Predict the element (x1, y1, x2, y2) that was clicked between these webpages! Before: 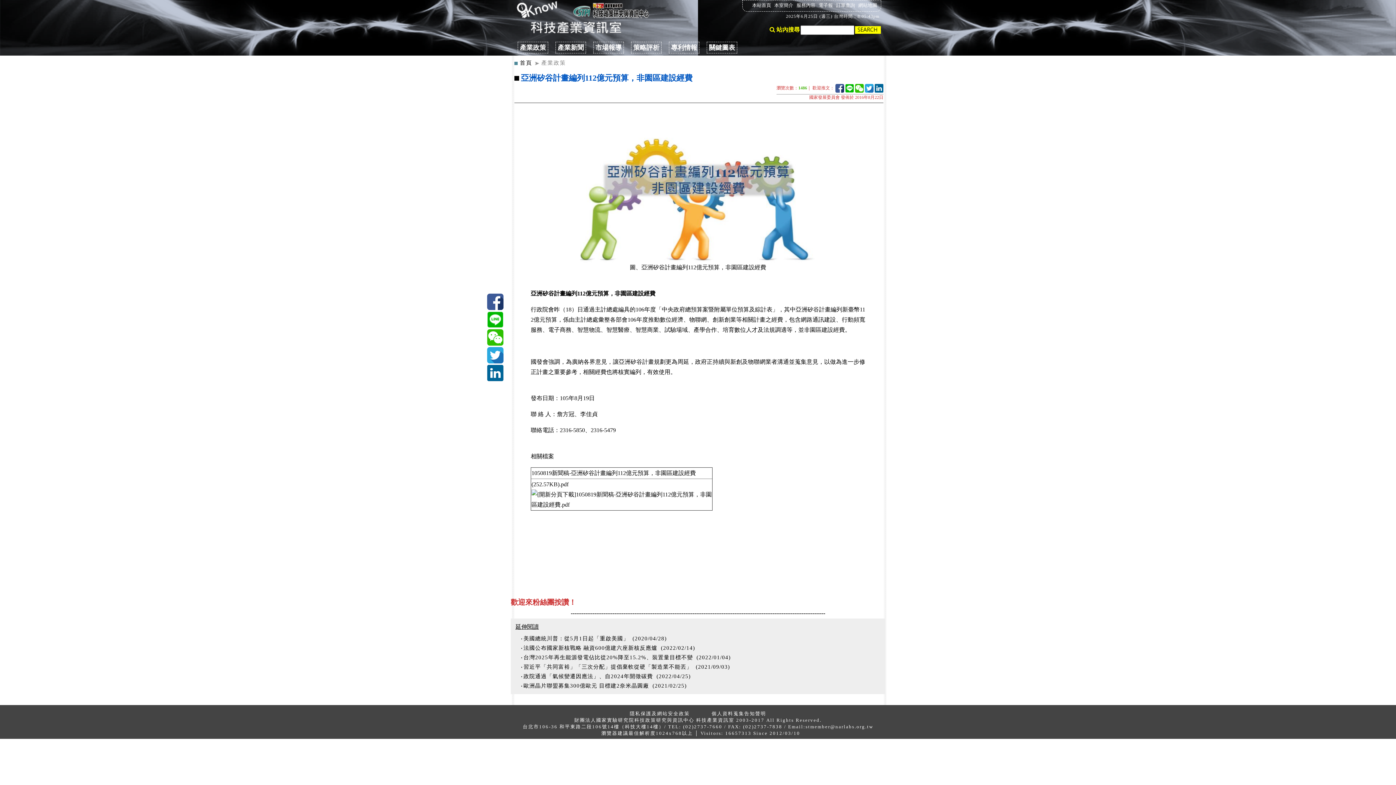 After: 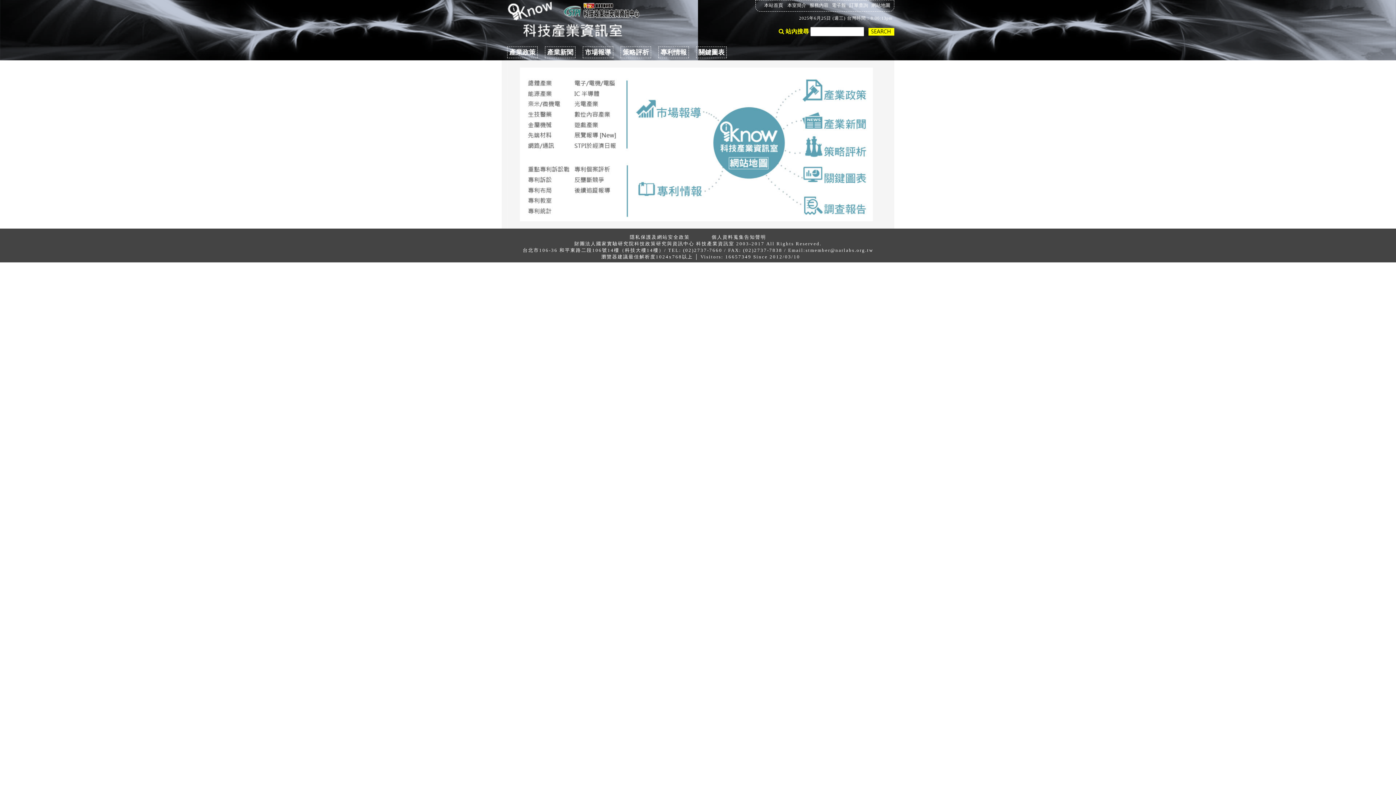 Action: bbox: (858, 2, 877, 8) label: 網站地圖